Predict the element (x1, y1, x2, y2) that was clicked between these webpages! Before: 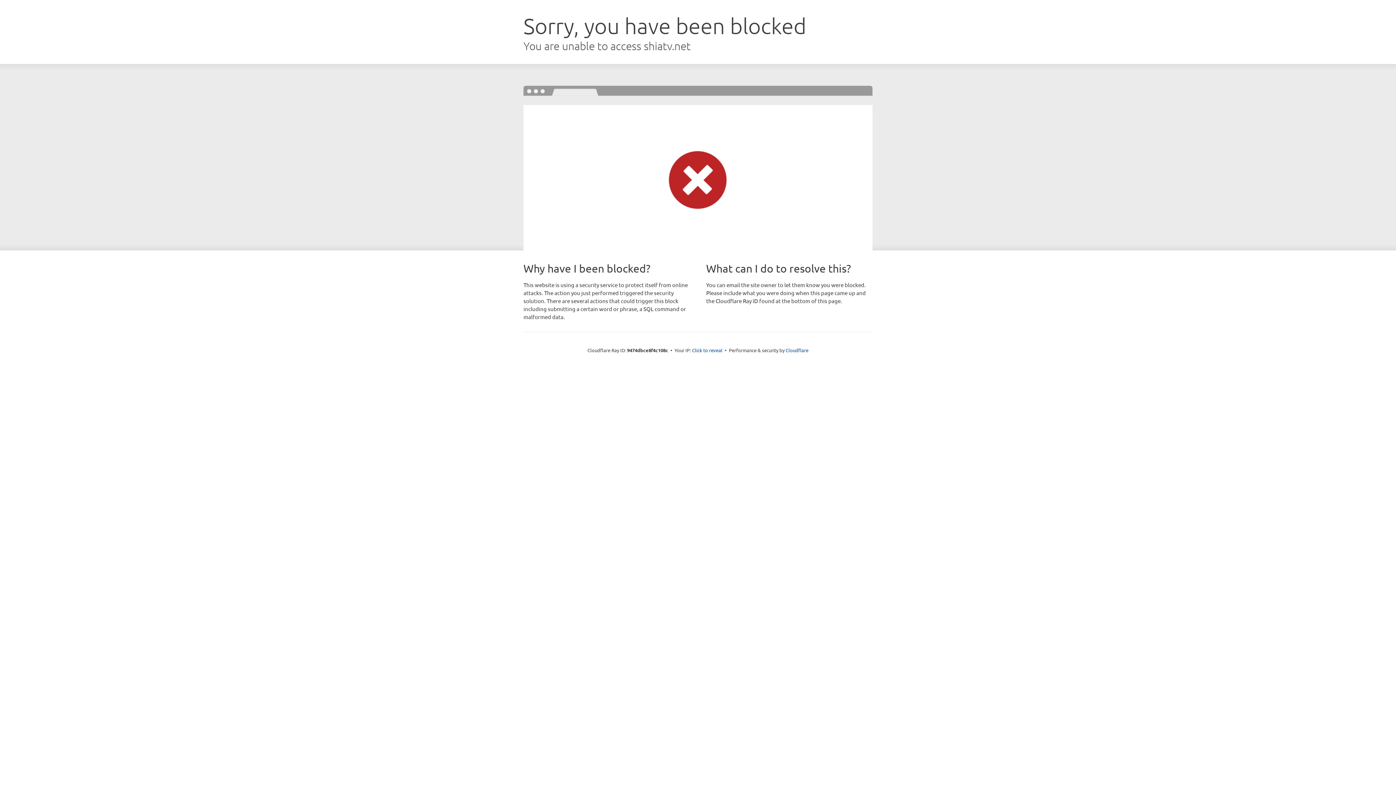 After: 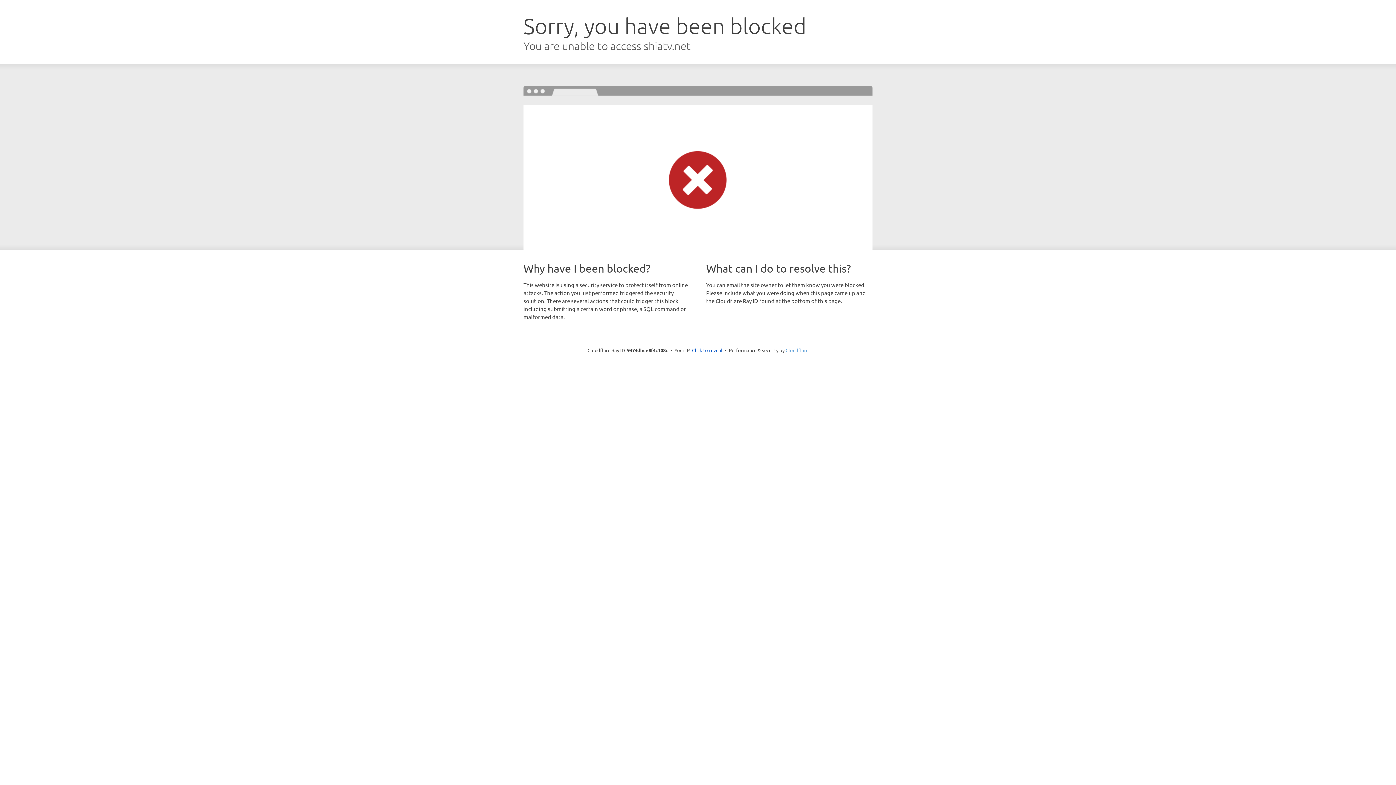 Action: bbox: (785, 347, 808, 353) label: Cloudflare